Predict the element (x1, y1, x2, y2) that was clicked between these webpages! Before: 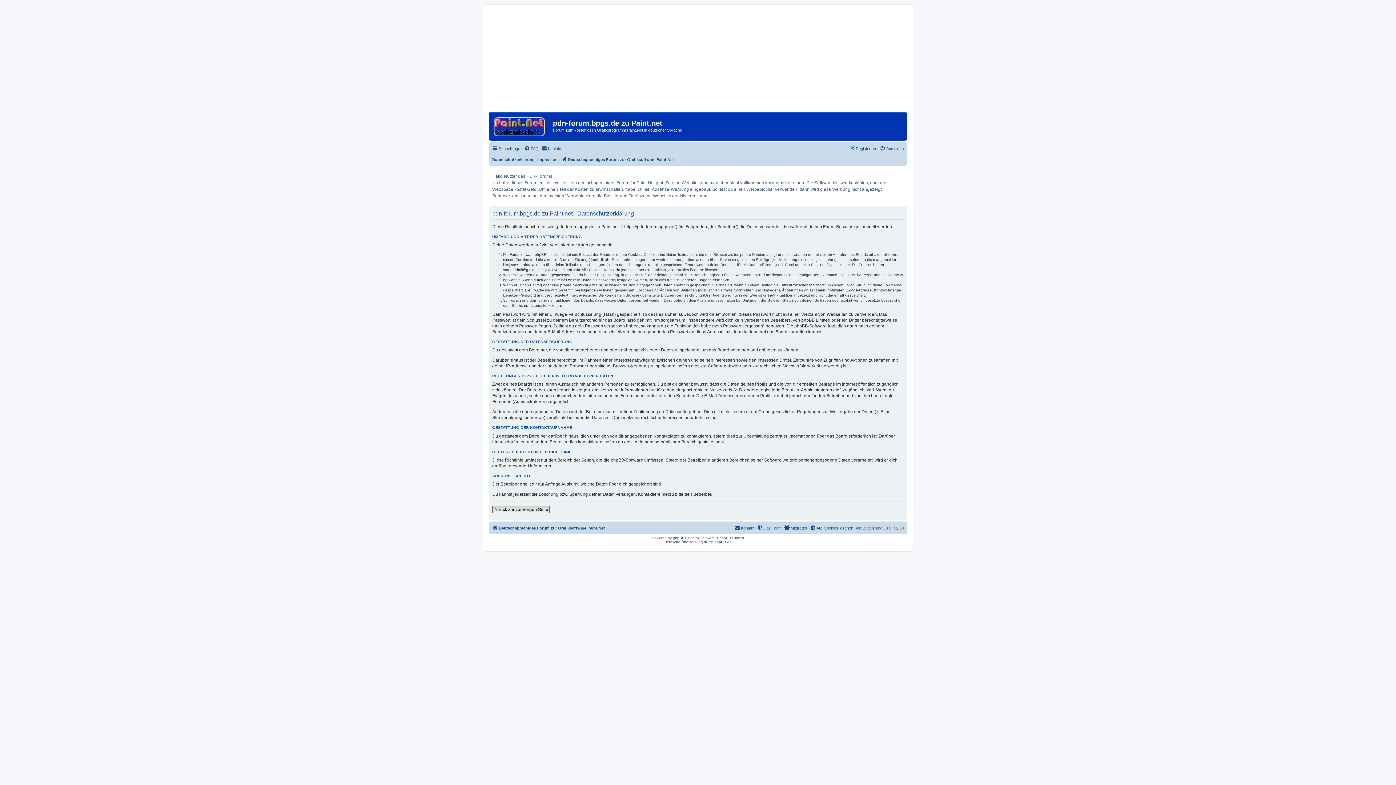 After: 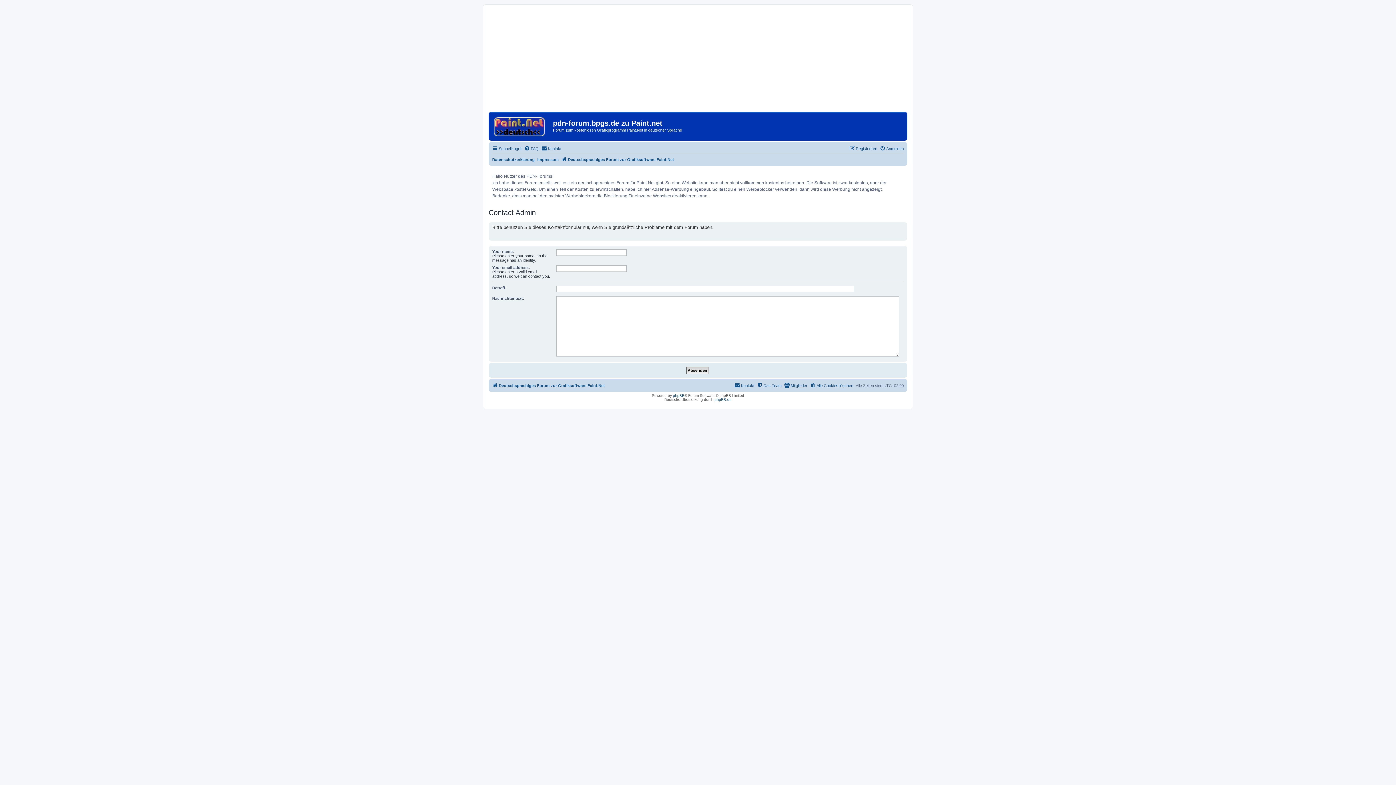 Action: bbox: (734, 524, 754, 532) label: Kontakt